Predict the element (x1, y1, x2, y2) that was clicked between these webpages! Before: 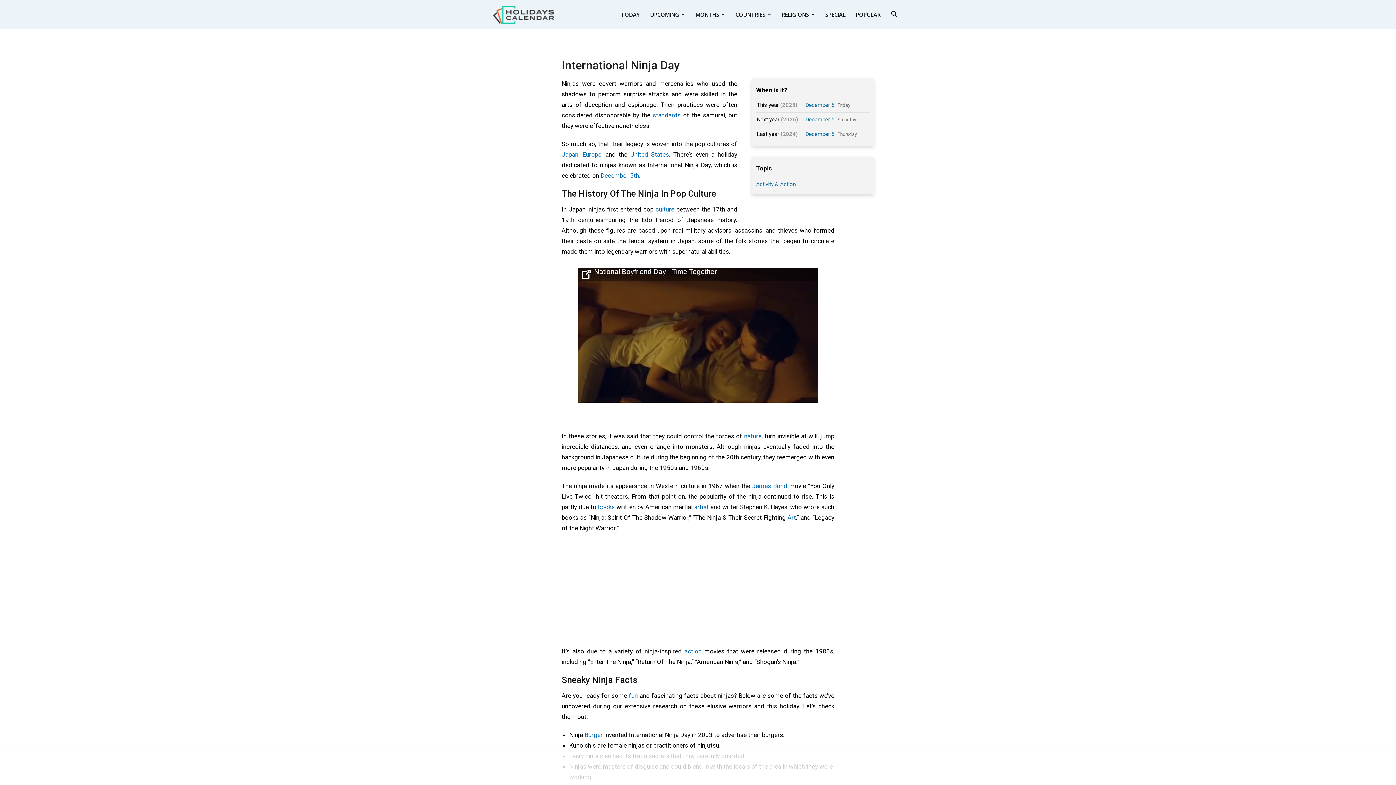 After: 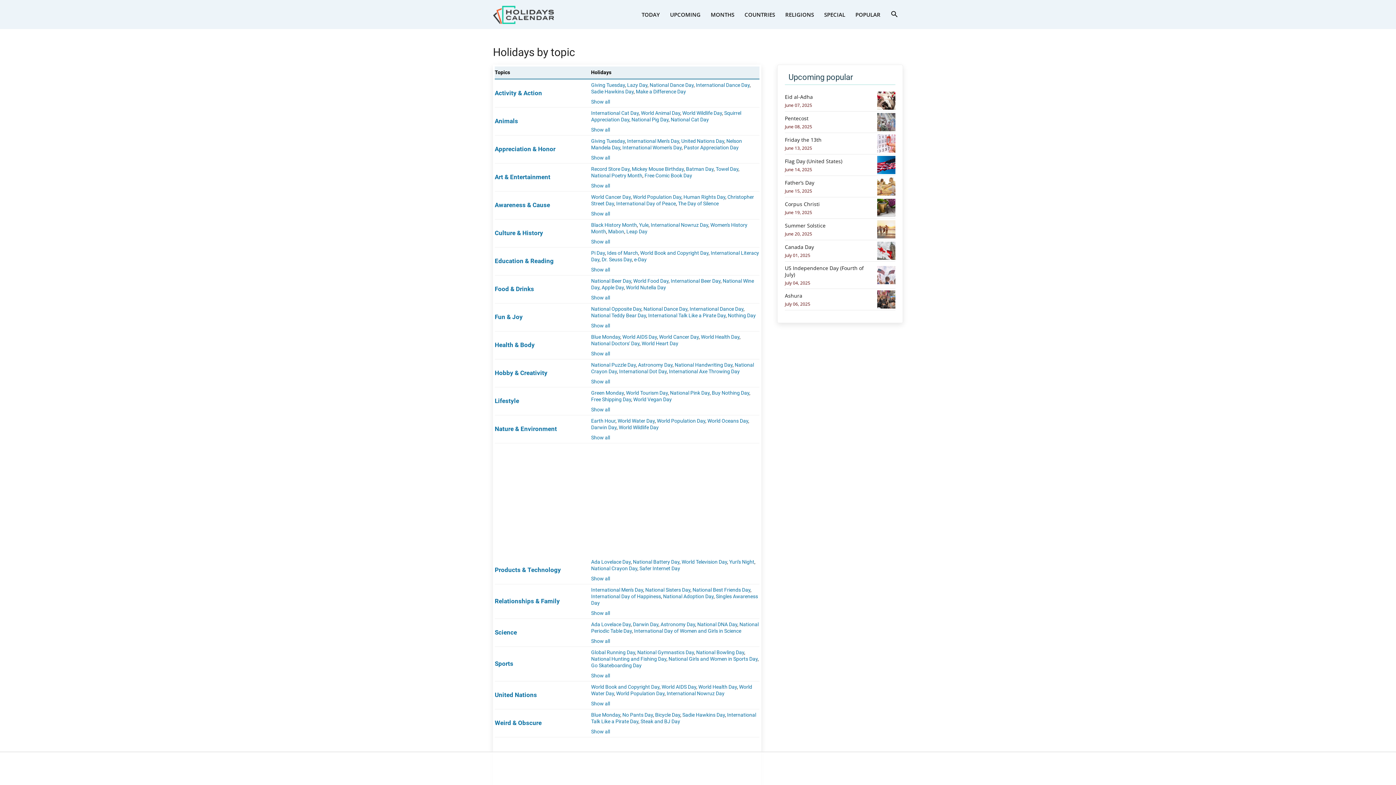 Action: label: SPECIAL bbox: (820, 0, 850, 29)